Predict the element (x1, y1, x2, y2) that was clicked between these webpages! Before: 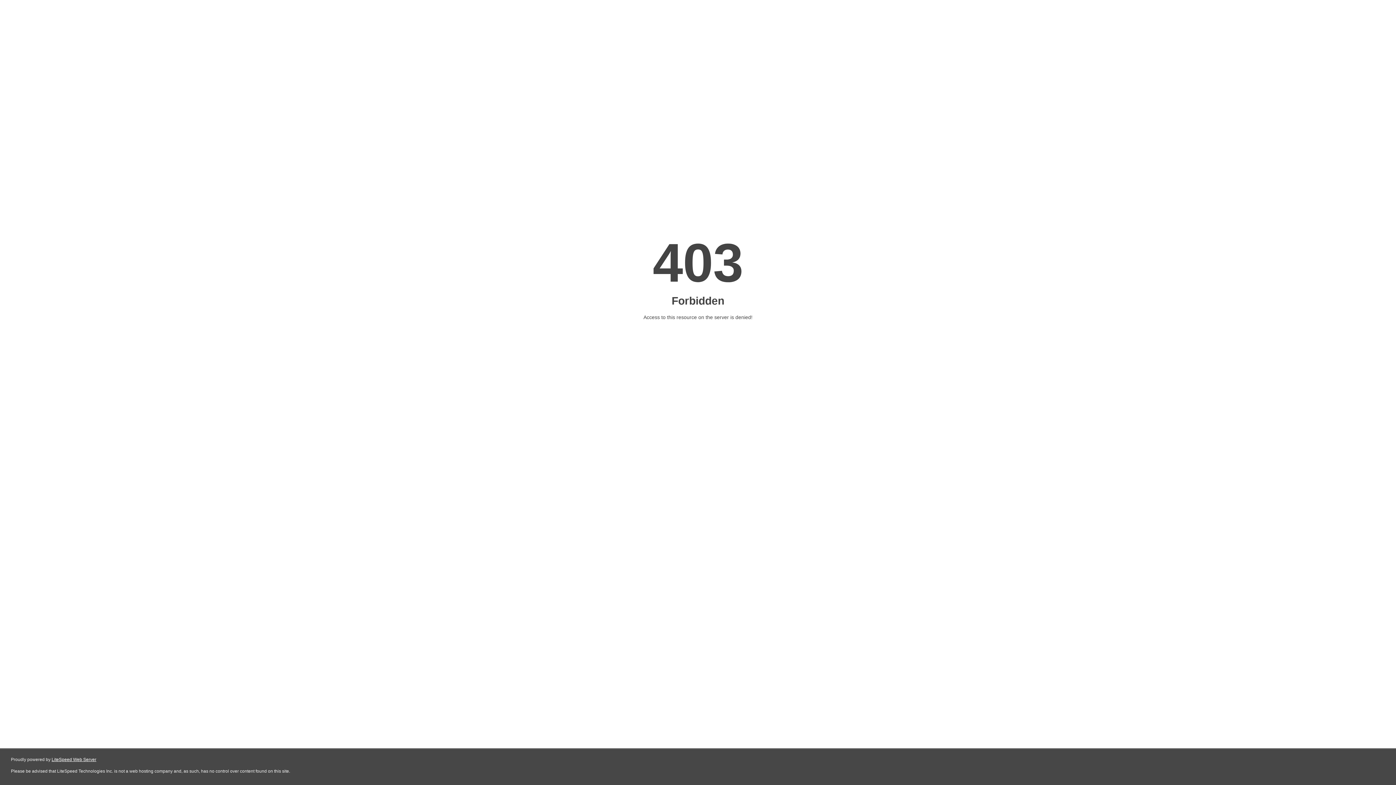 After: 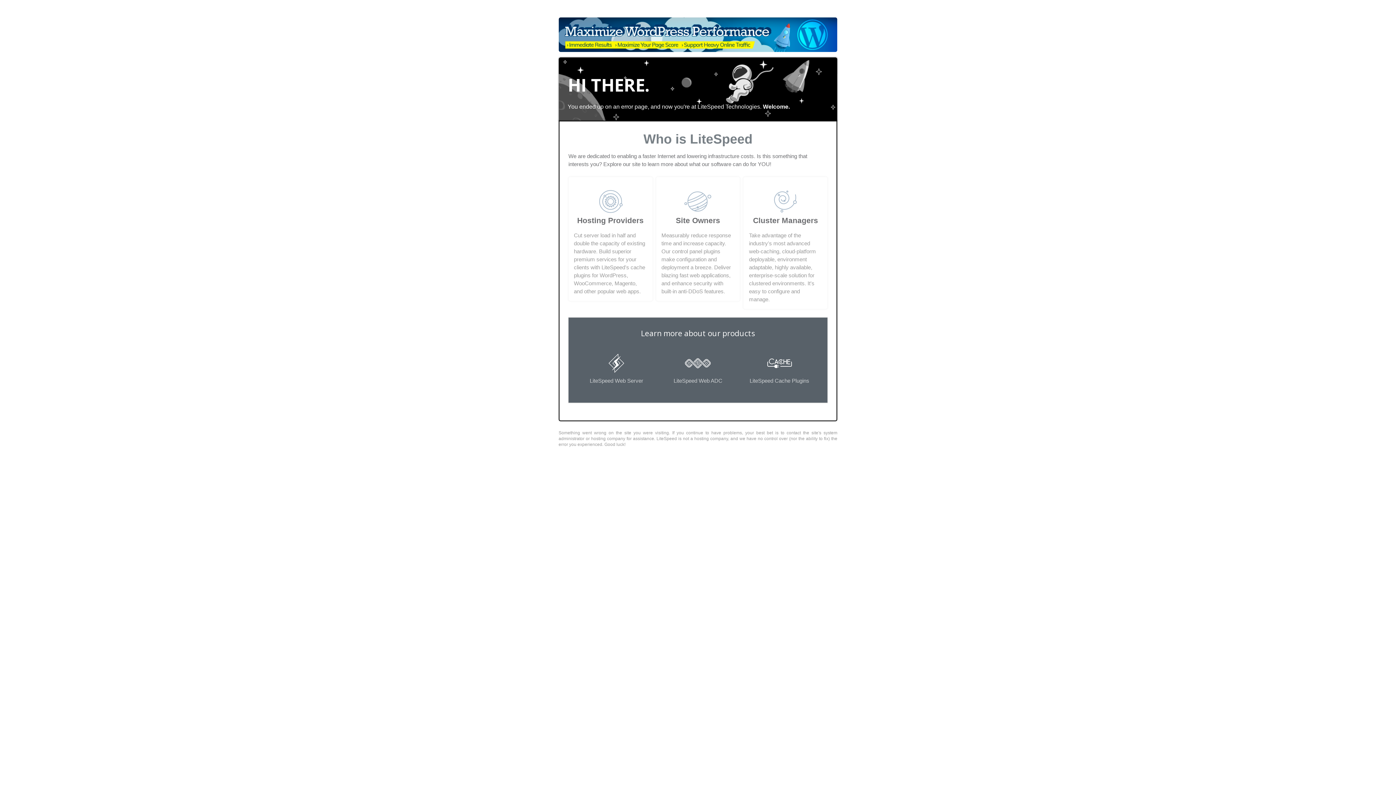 Action: label: LiteSpeed Web Server bbox: (51, 757, 96, 762)